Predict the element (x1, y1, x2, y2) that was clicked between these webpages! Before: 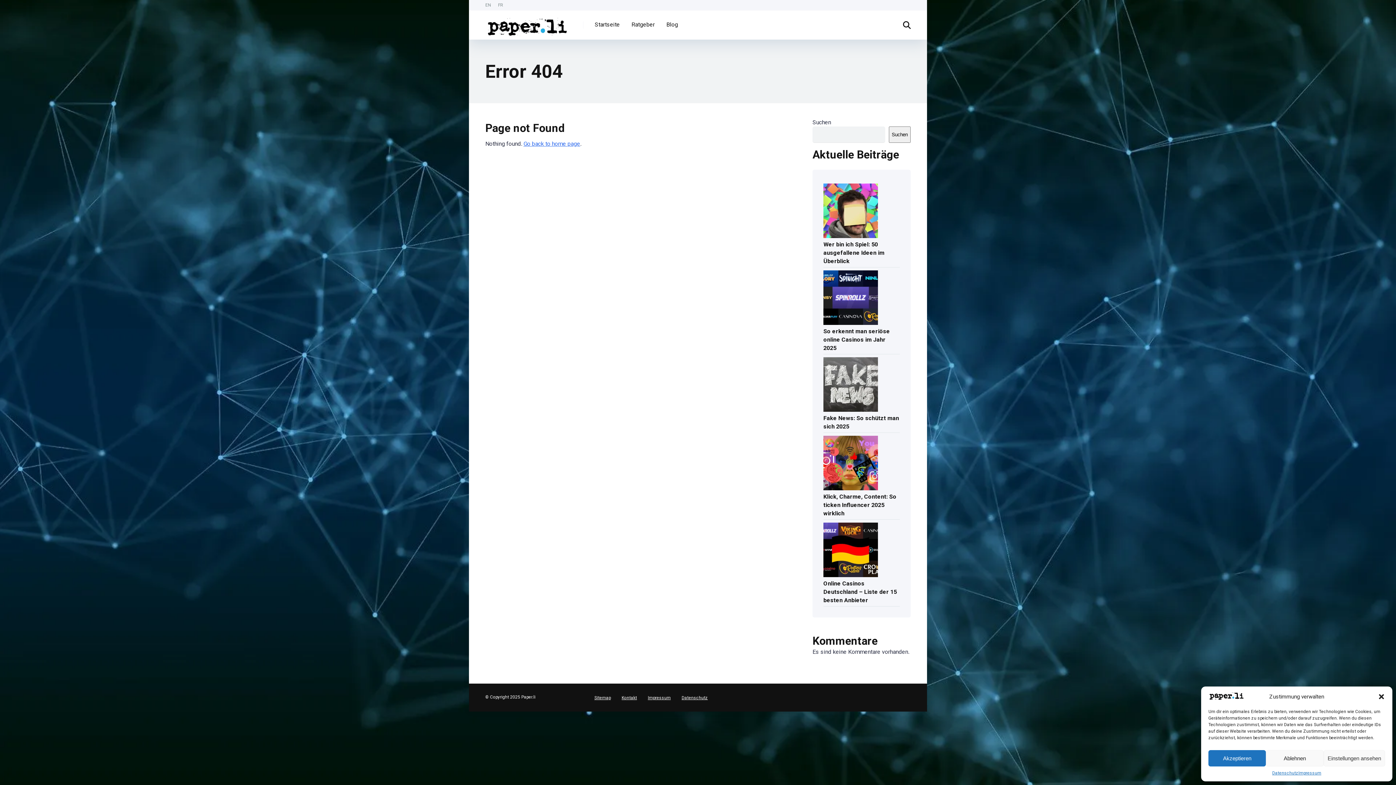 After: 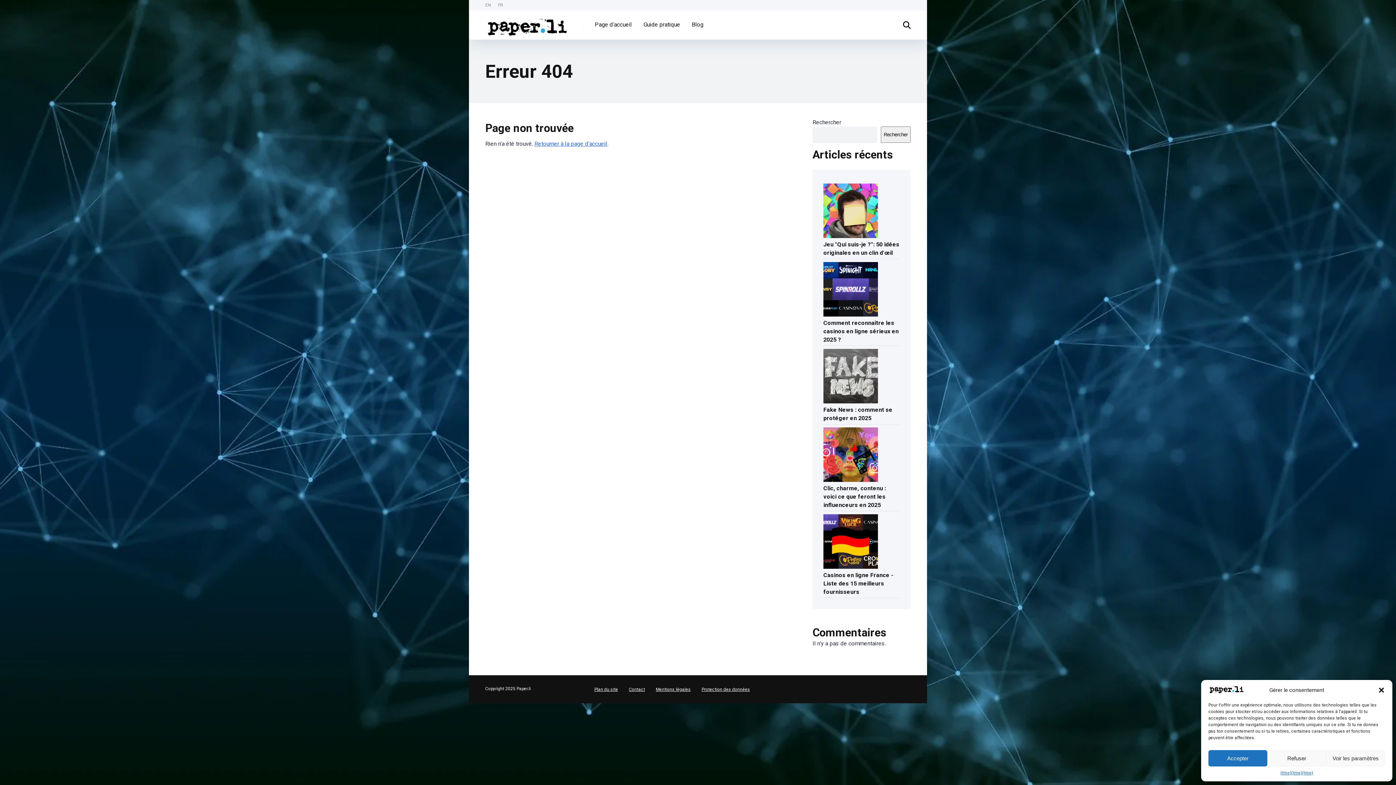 Action: bbox: (0, 722, 7, 729) label: Français